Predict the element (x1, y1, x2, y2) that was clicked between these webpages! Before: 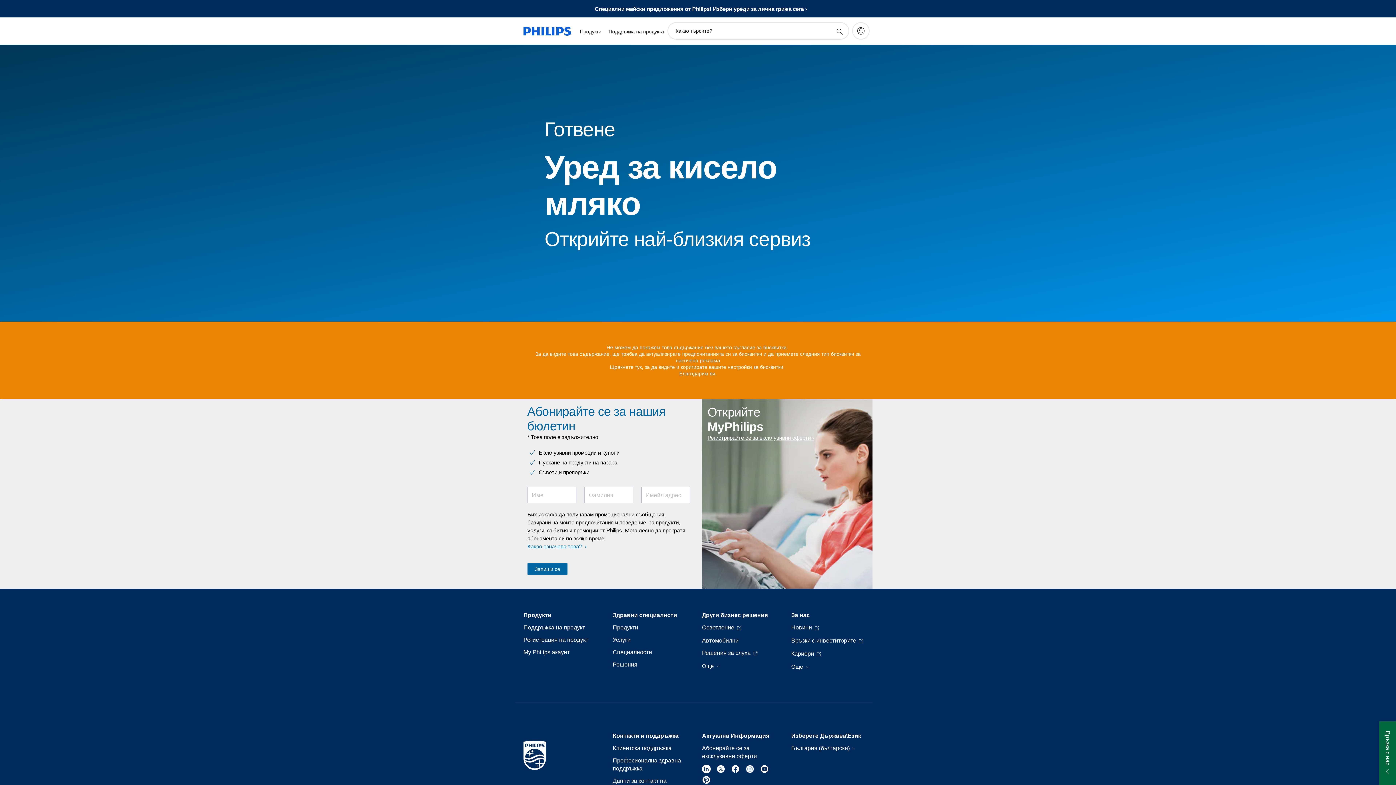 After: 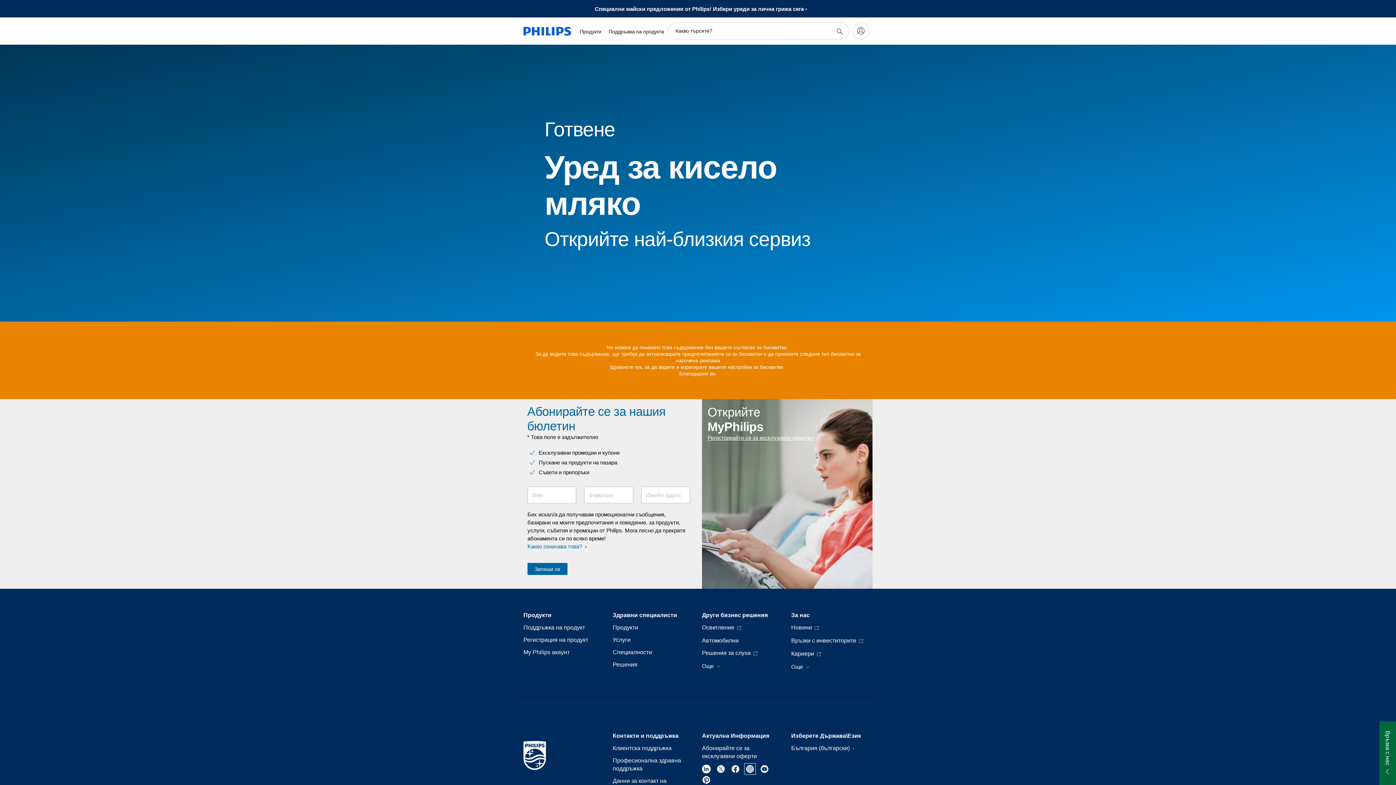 Action: bbox: (745, 765, 754, 772)